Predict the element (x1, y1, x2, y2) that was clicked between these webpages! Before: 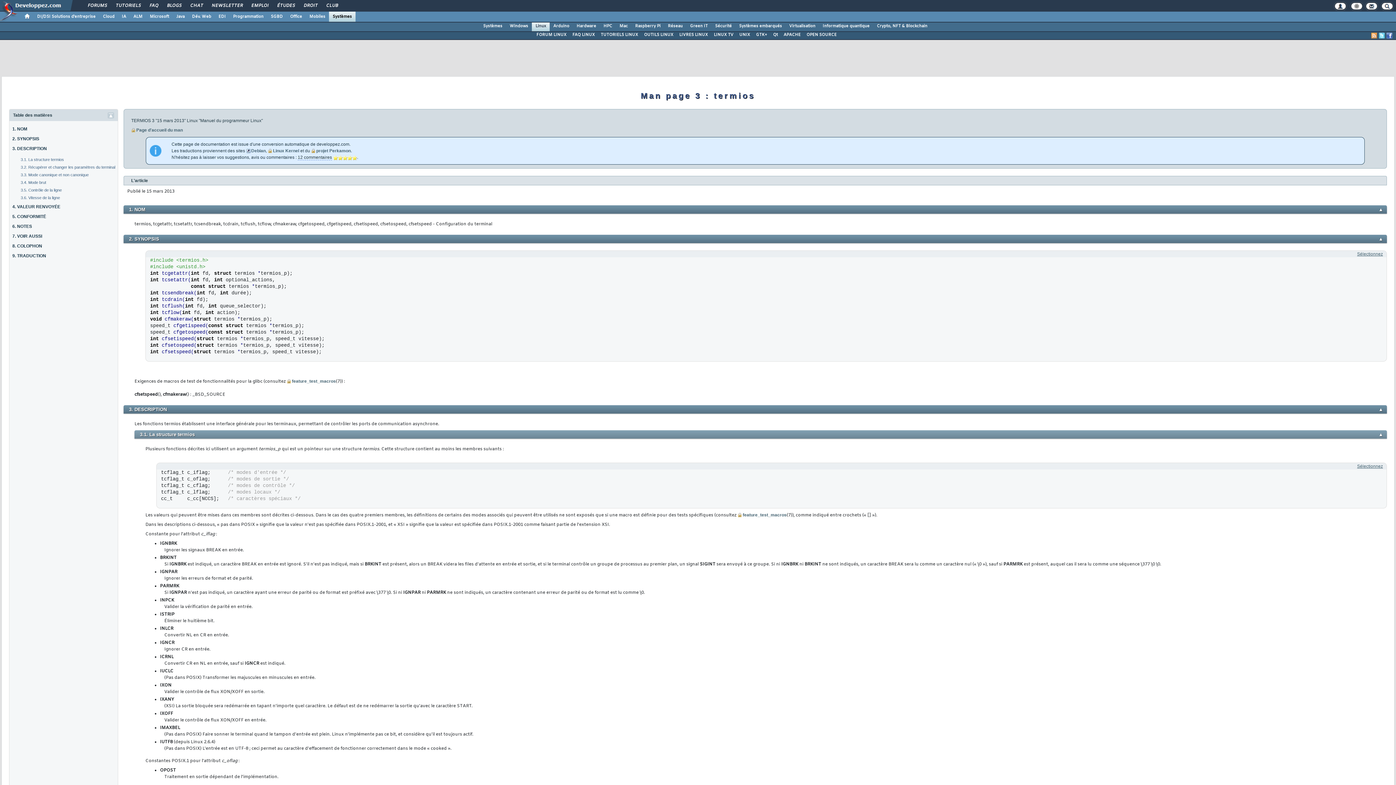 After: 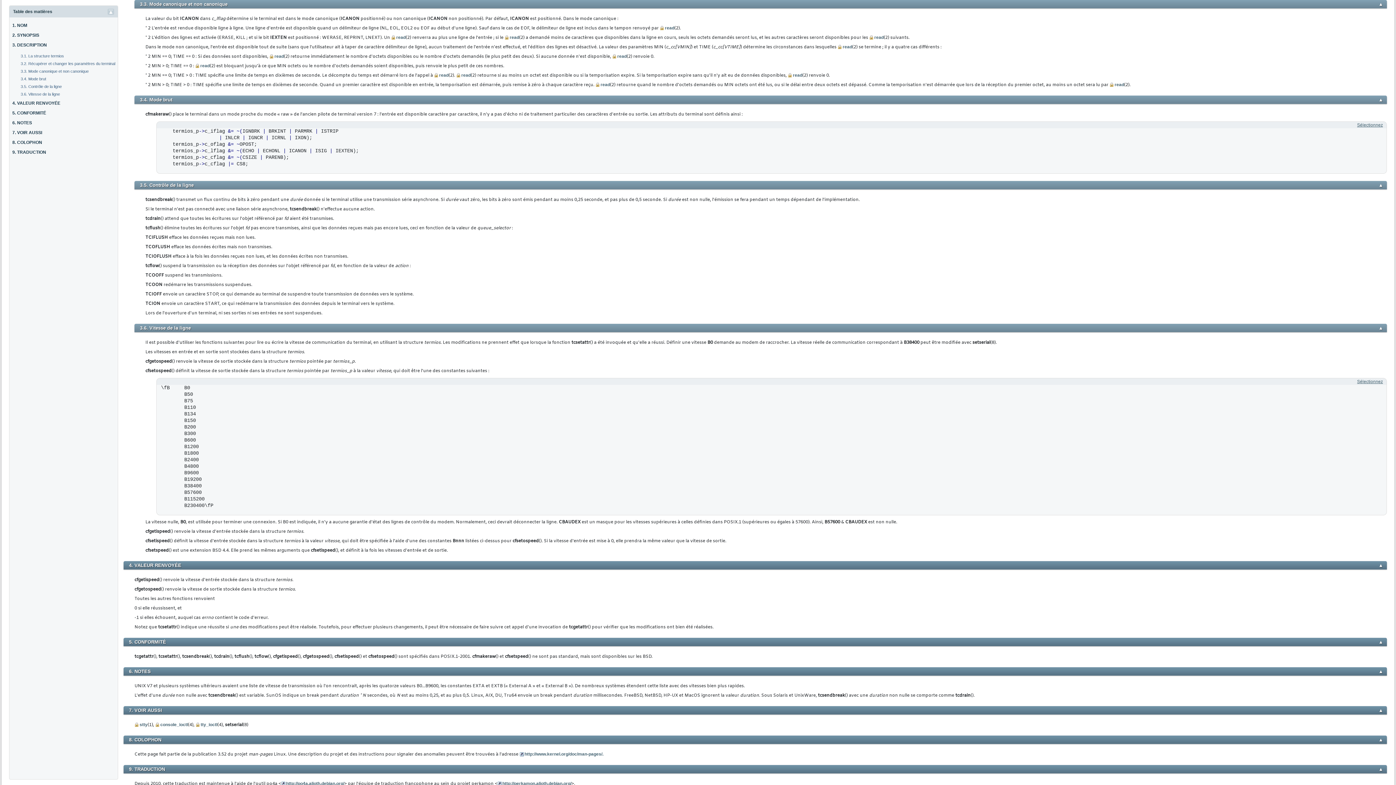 Action: label: 3.3. Mode canonique et non canonique bbox: (20, 172, 88, 177)